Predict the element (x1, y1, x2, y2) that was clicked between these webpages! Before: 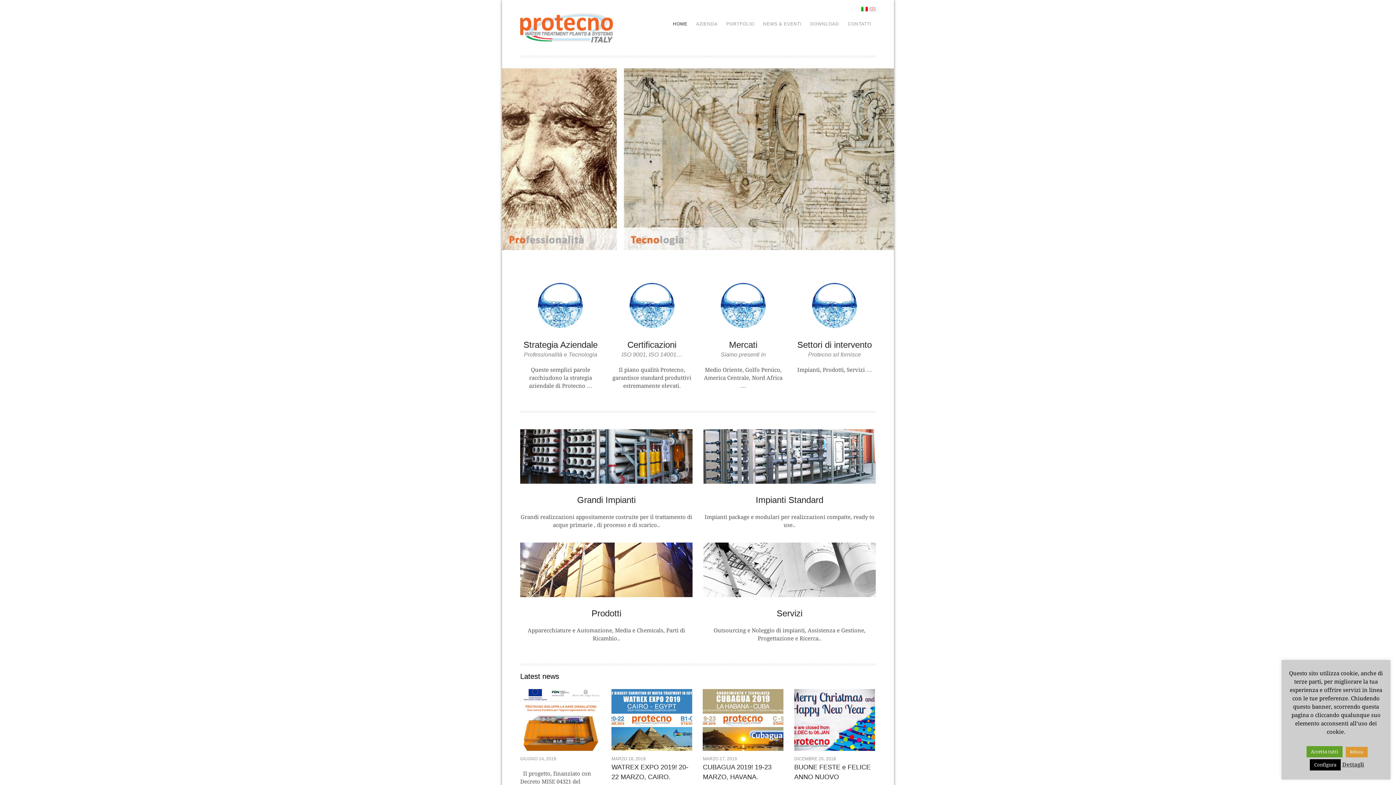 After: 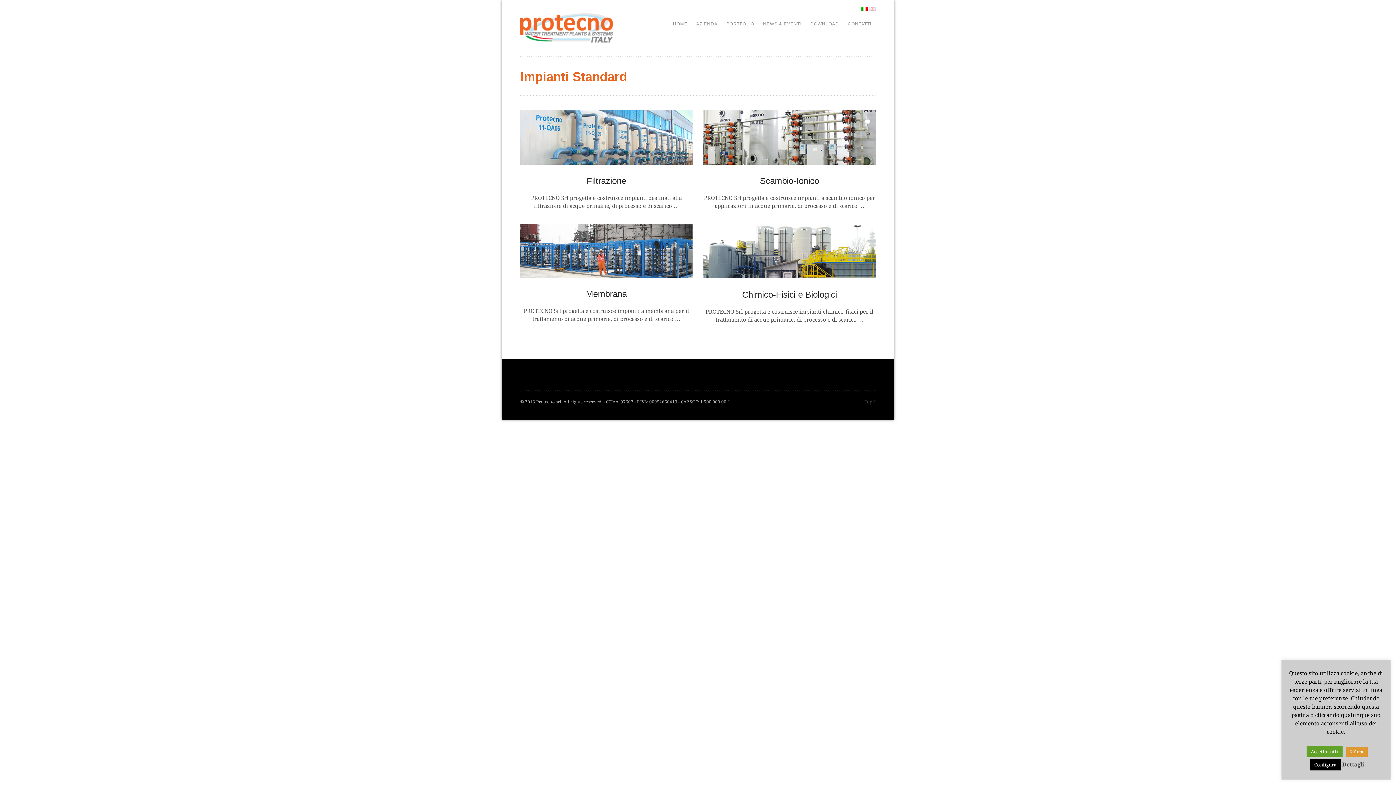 Action: bbox: (703, 478, 875, 485)